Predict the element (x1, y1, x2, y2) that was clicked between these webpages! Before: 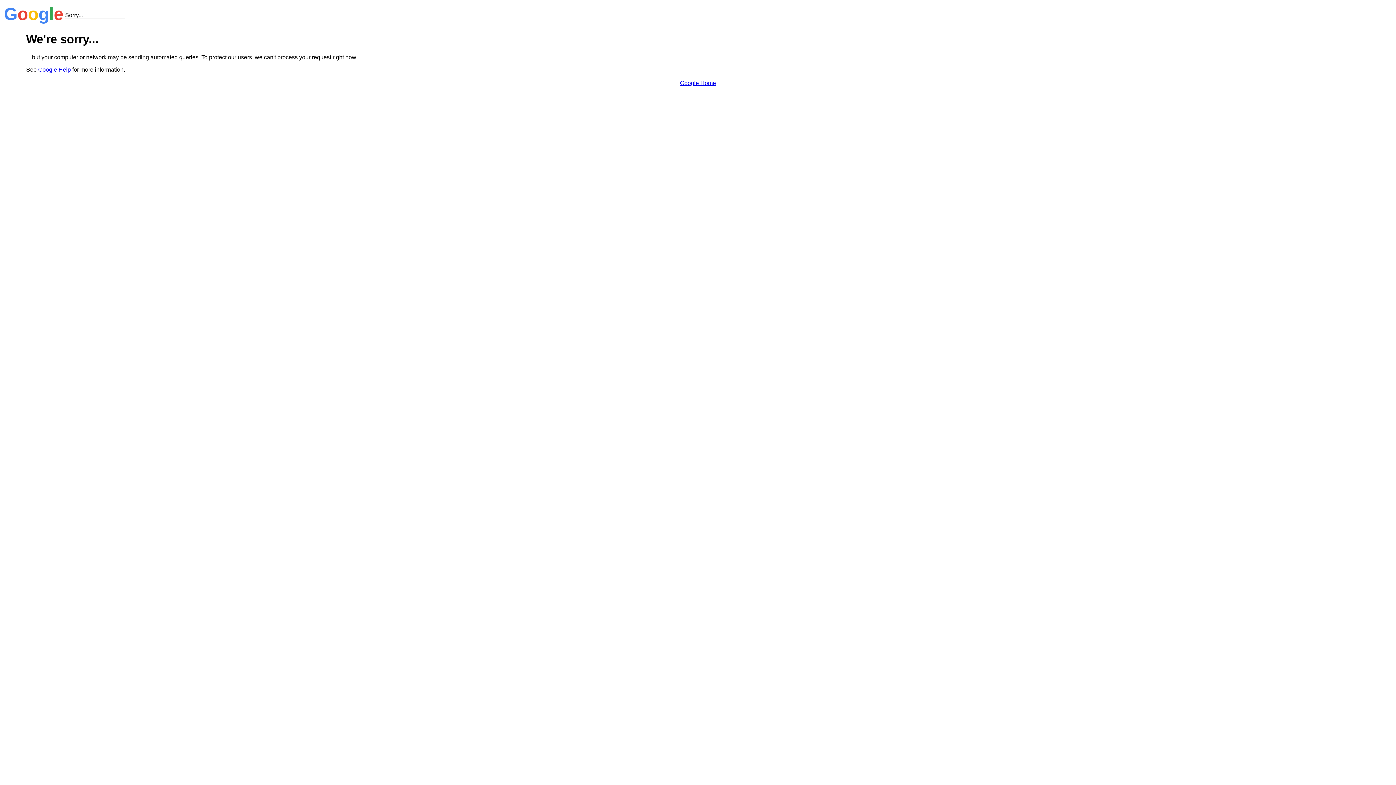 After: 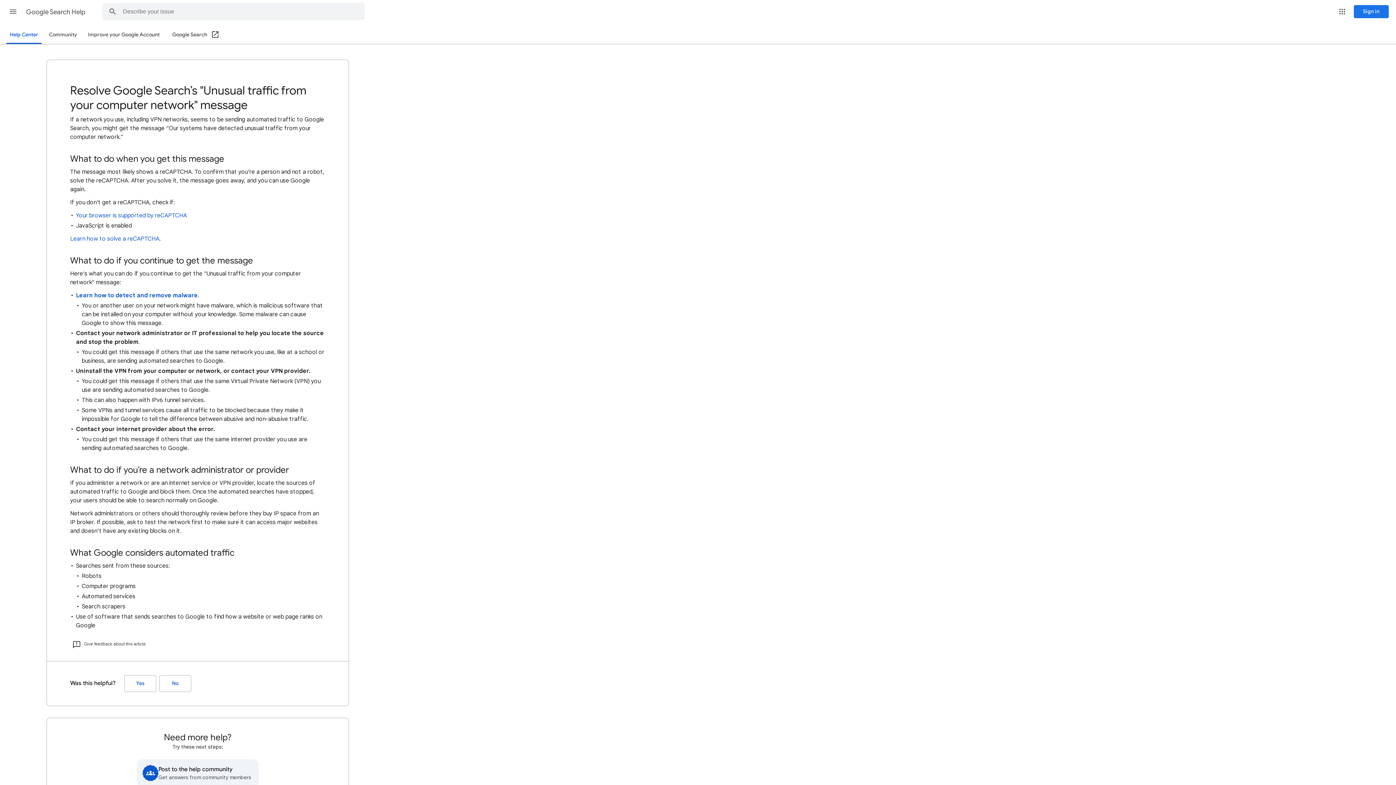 Action: label: Google Help bbox: (38, 66, 70, 72)